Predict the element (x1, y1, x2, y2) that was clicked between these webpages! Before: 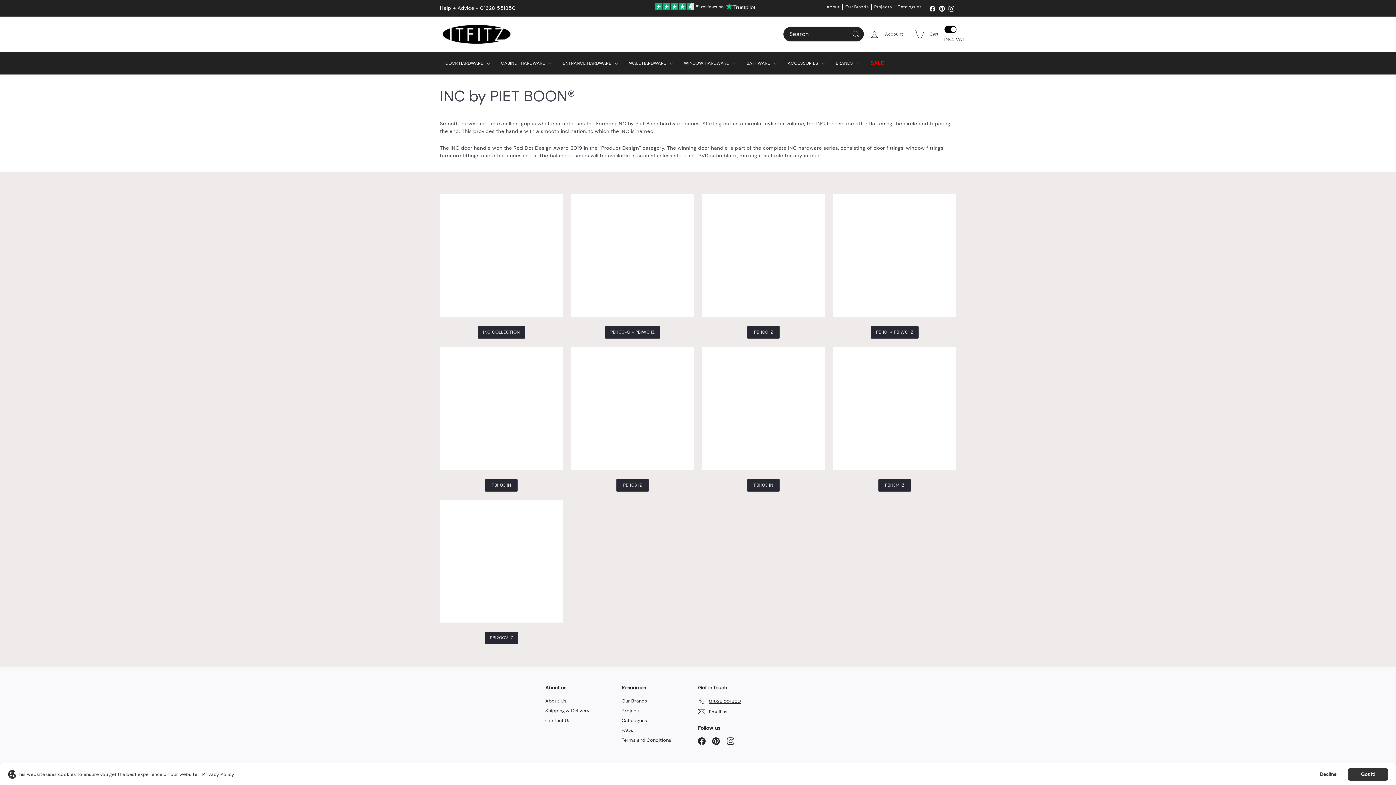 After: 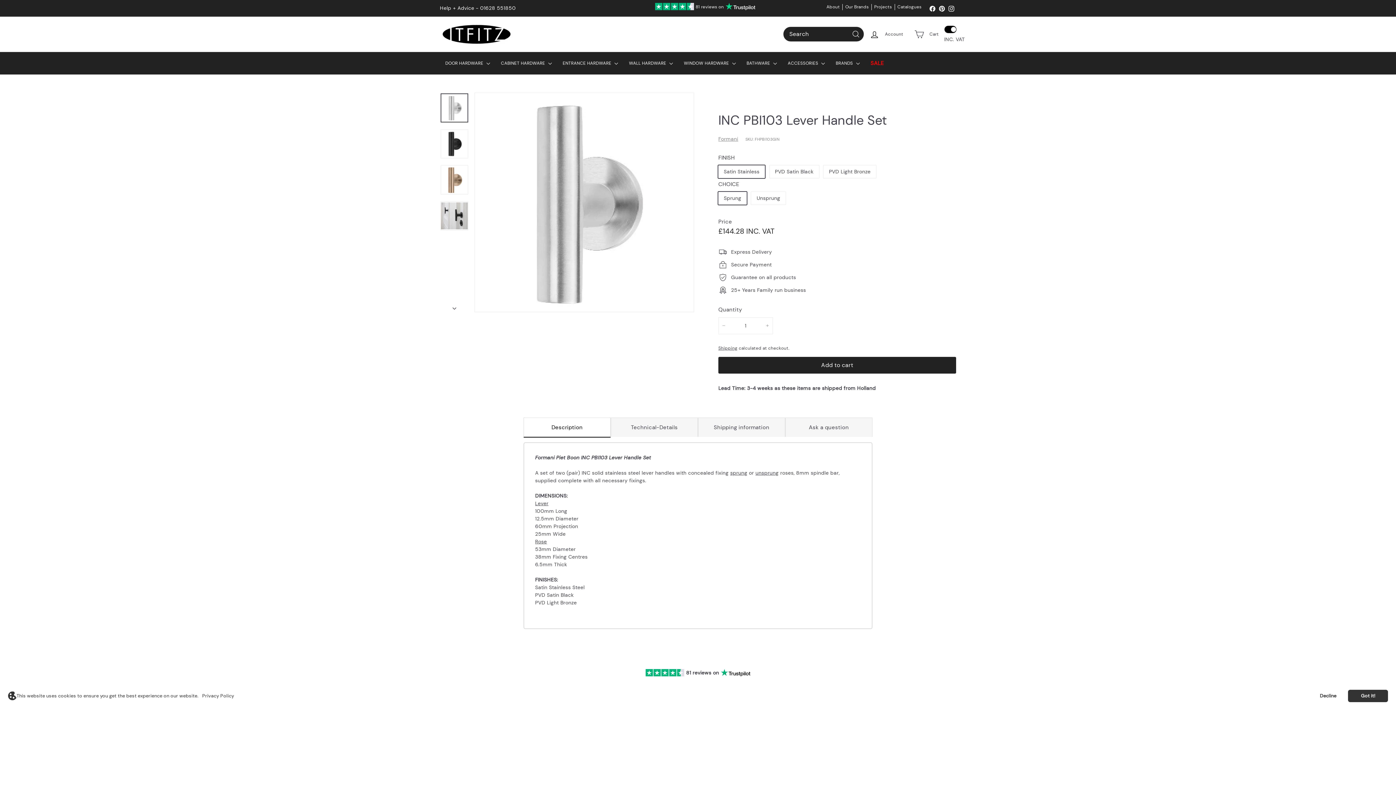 Action: bbox: (747, 479, 780, 491) label: PBI103 IN